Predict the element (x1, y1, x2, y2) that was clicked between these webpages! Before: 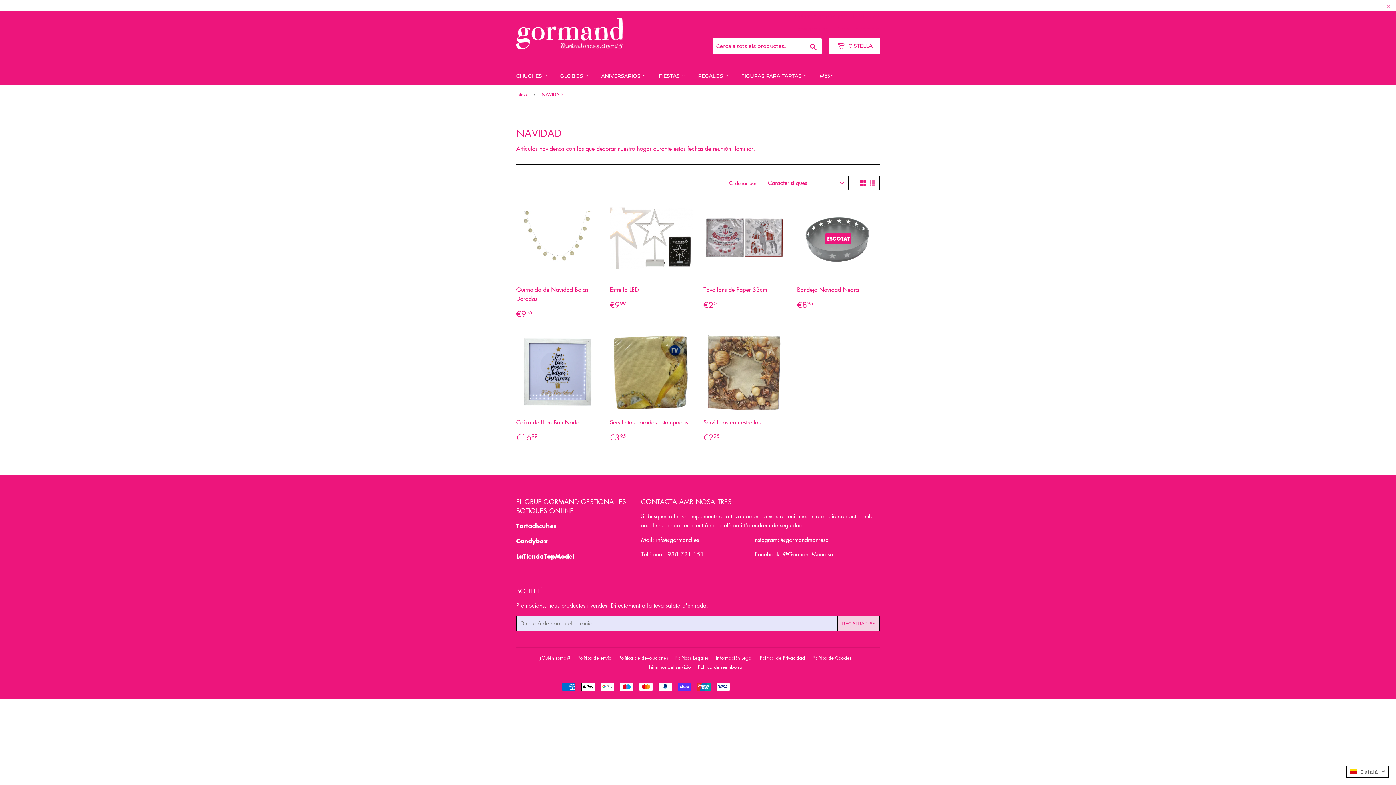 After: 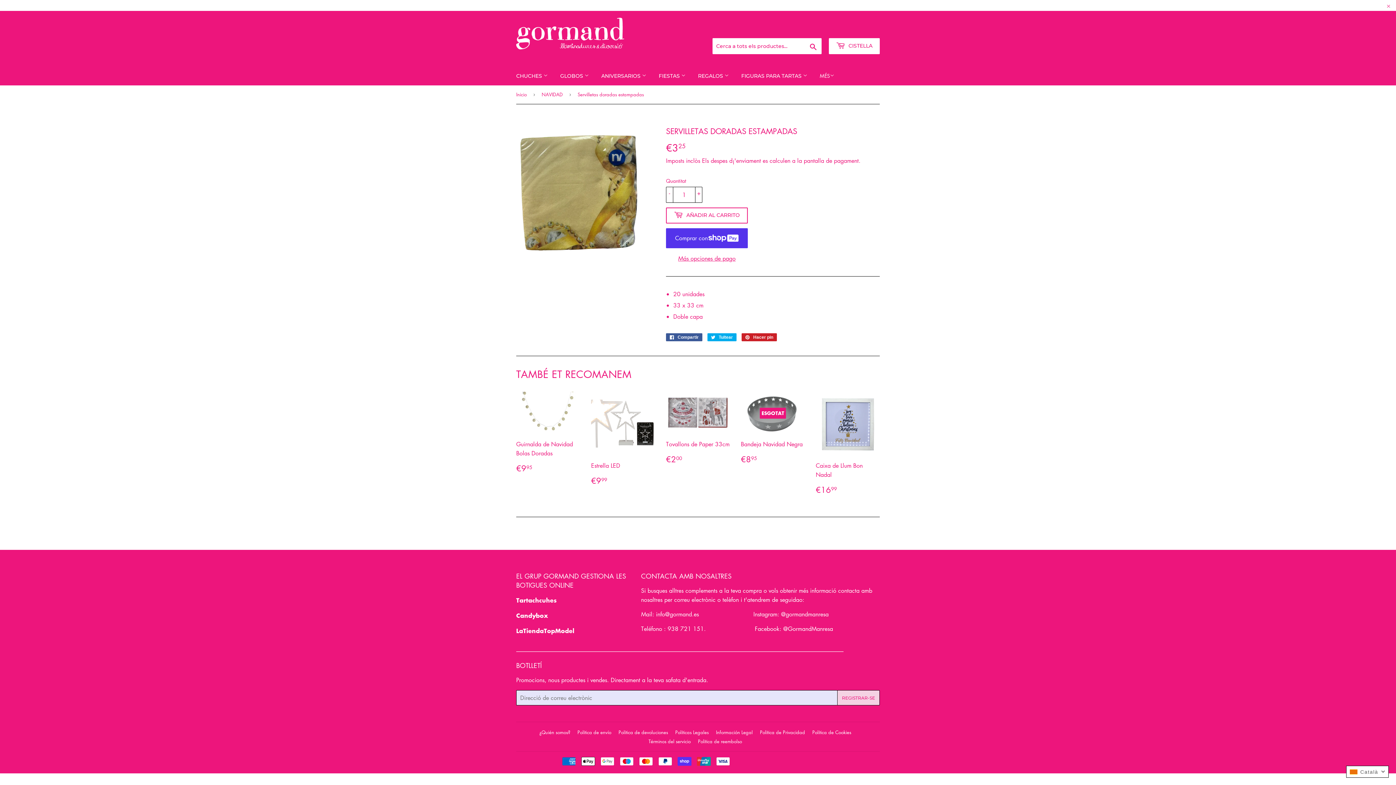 Action: bbox: (610, 330, 692, 442) label: Servilletas doradas estampadas

PREU HABITUAL
€325
€3,25